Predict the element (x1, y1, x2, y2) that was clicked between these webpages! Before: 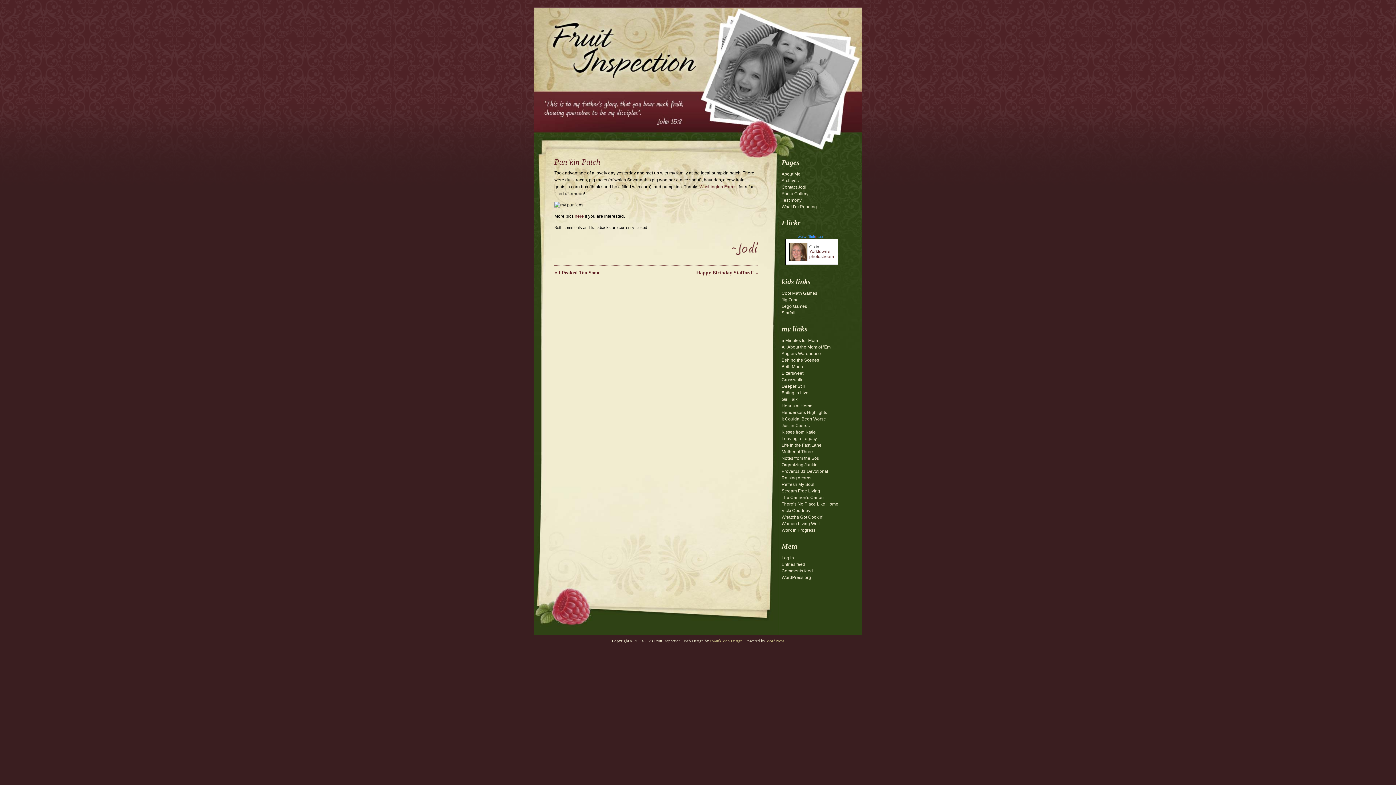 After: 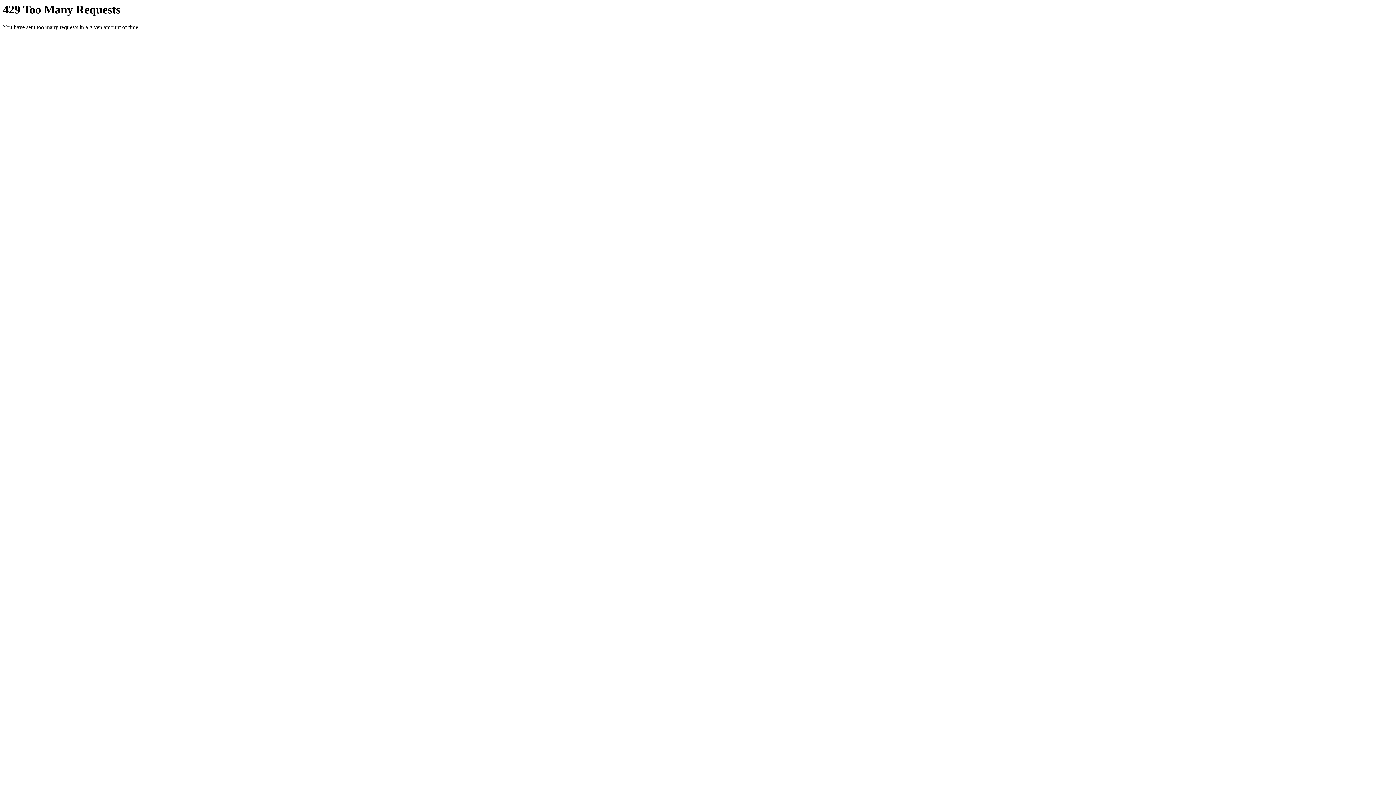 Action: bbox: (785, 234, 838, 238) label: www.flickr.com